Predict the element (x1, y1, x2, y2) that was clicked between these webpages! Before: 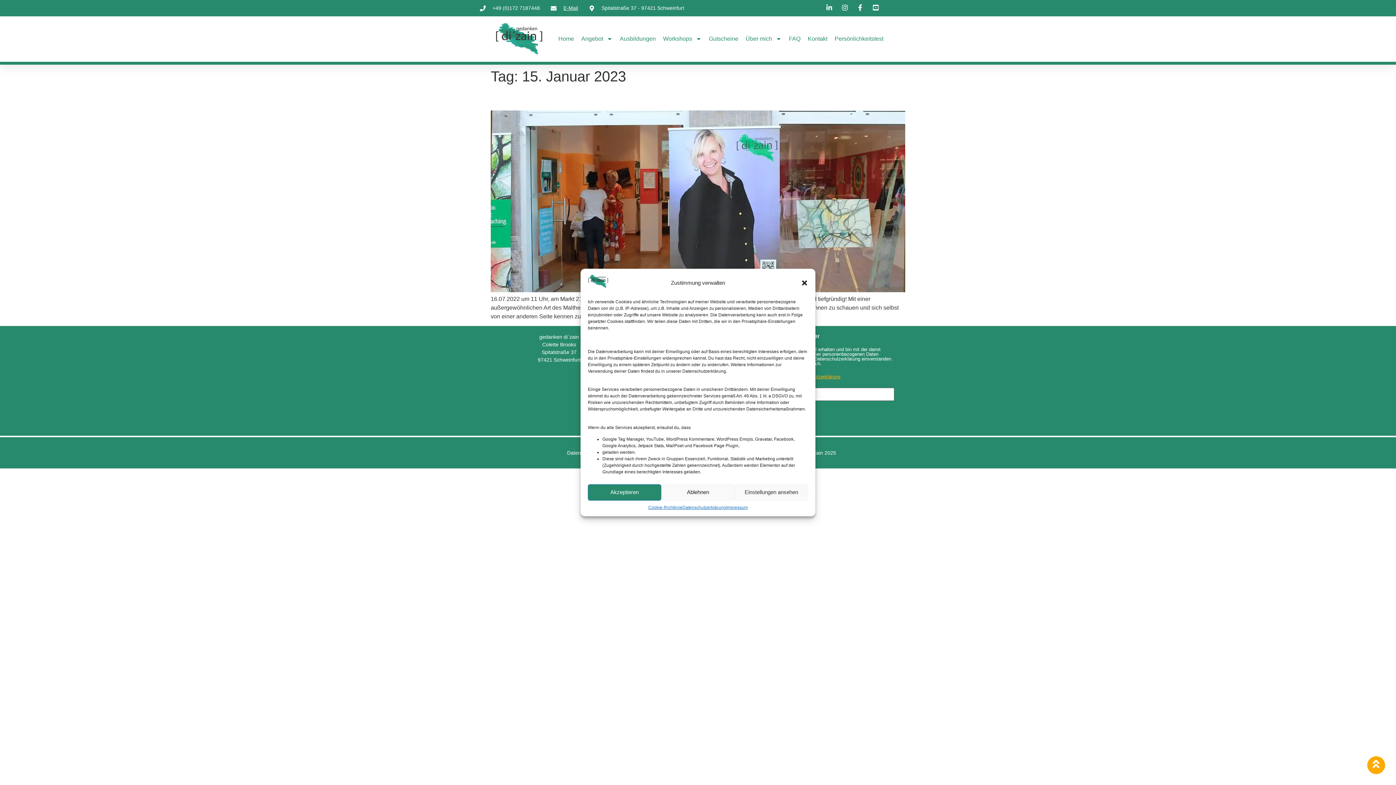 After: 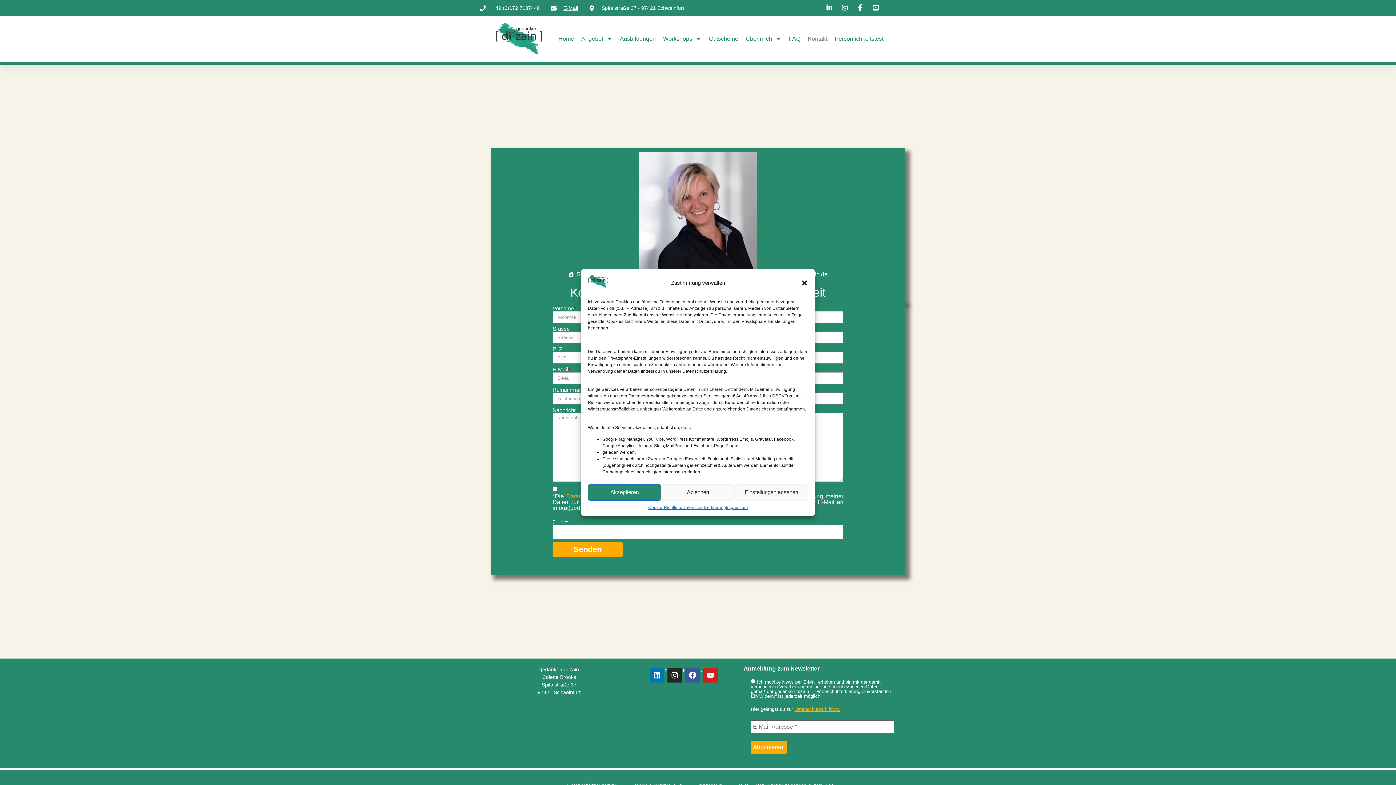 Action: label: Kontakt bbox: (808, 30, 827, 47)